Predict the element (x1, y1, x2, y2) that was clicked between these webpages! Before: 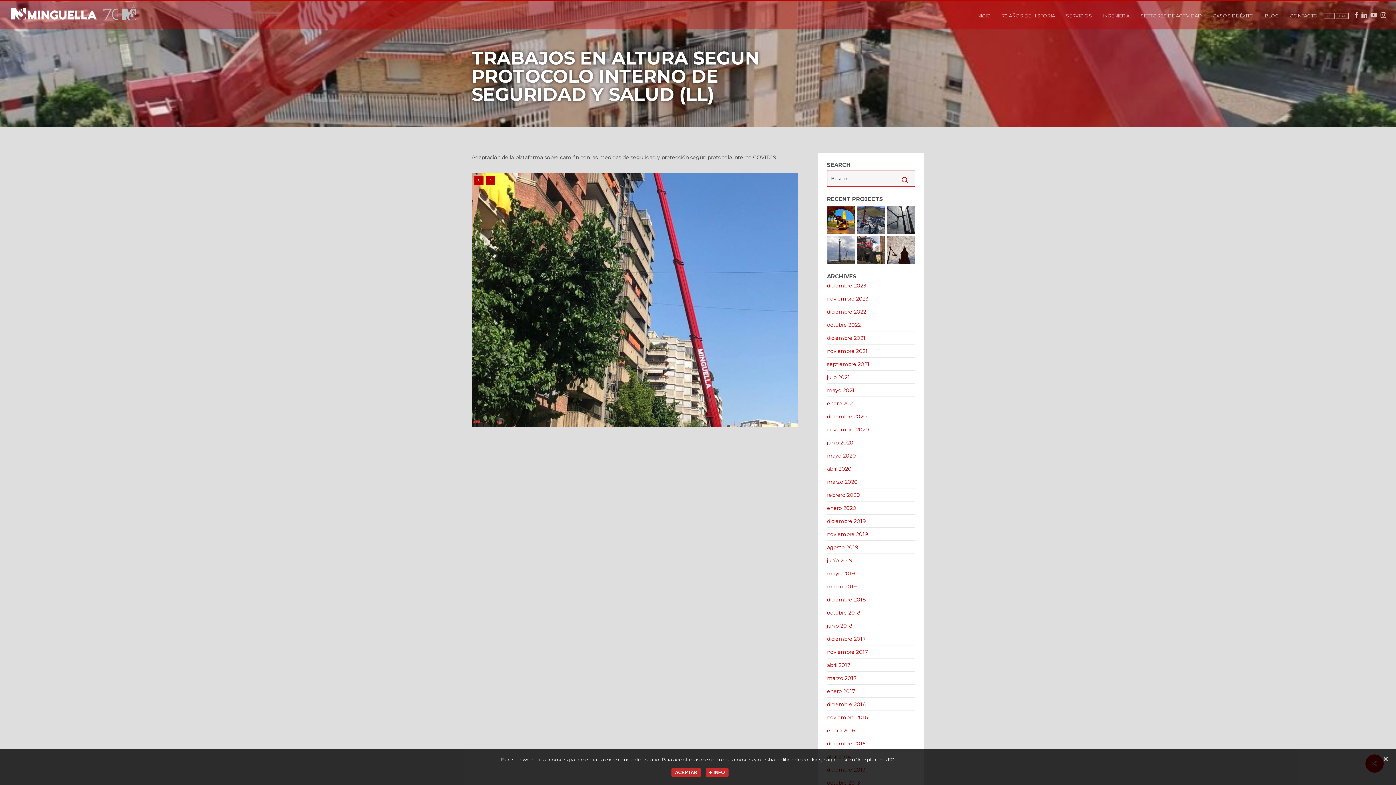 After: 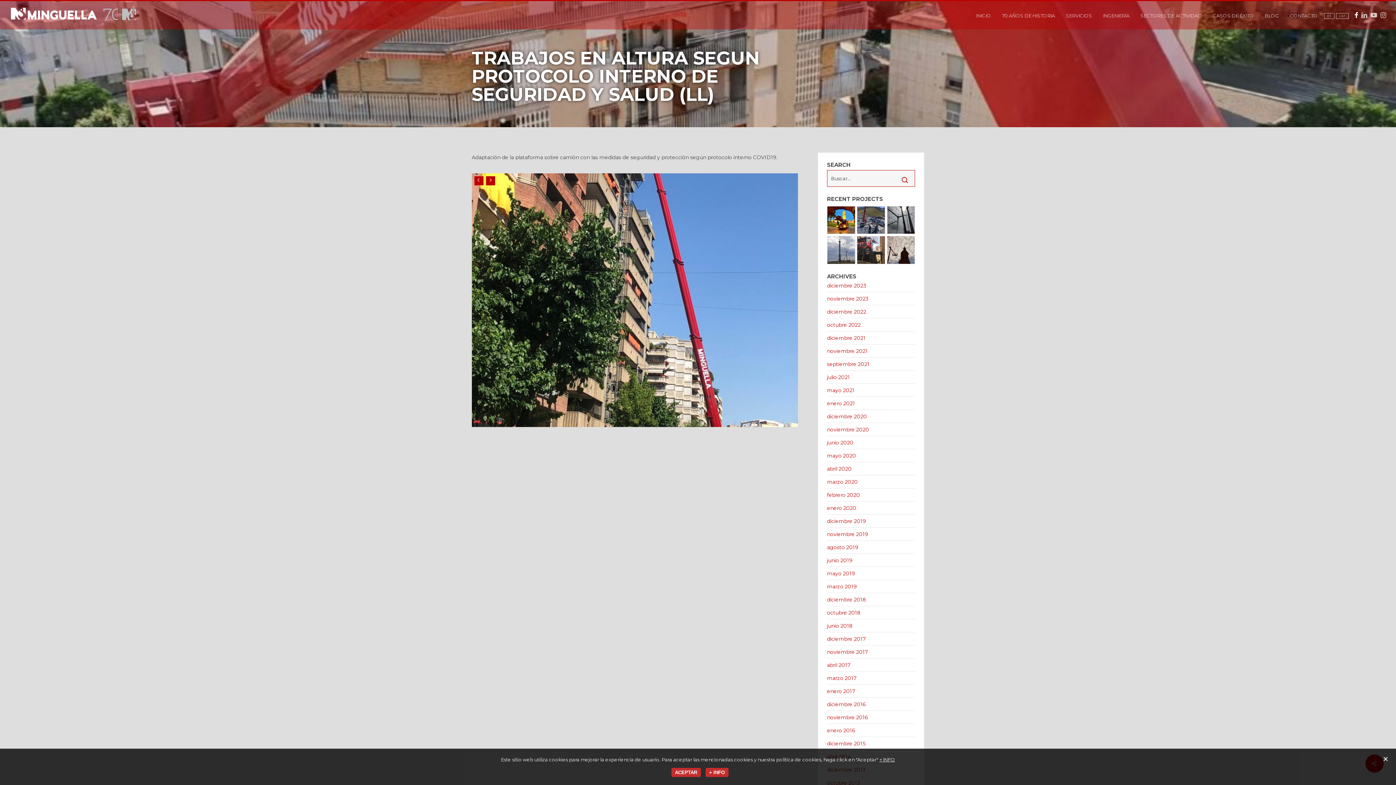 Action: label: FACEBOOK bbox: (1353, 11, 1360, 19)